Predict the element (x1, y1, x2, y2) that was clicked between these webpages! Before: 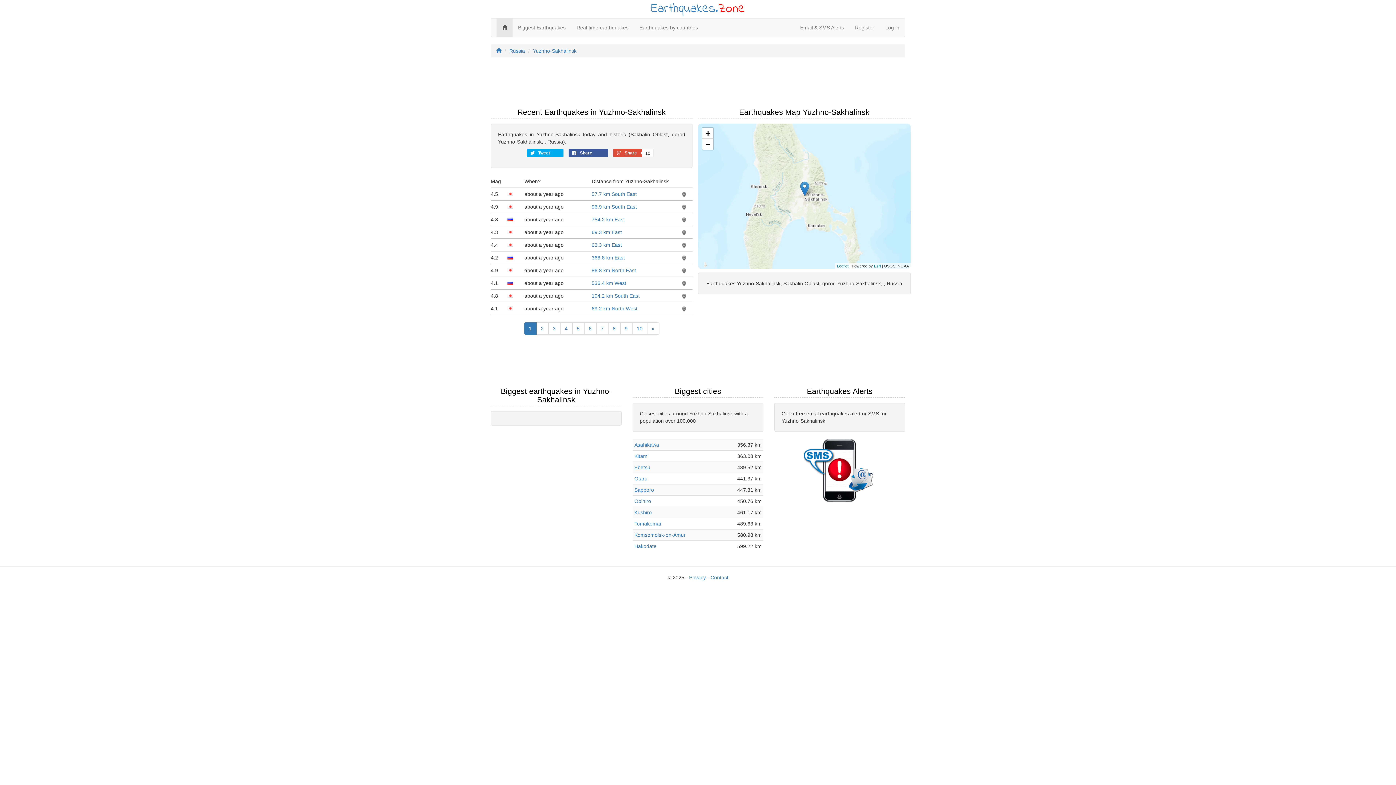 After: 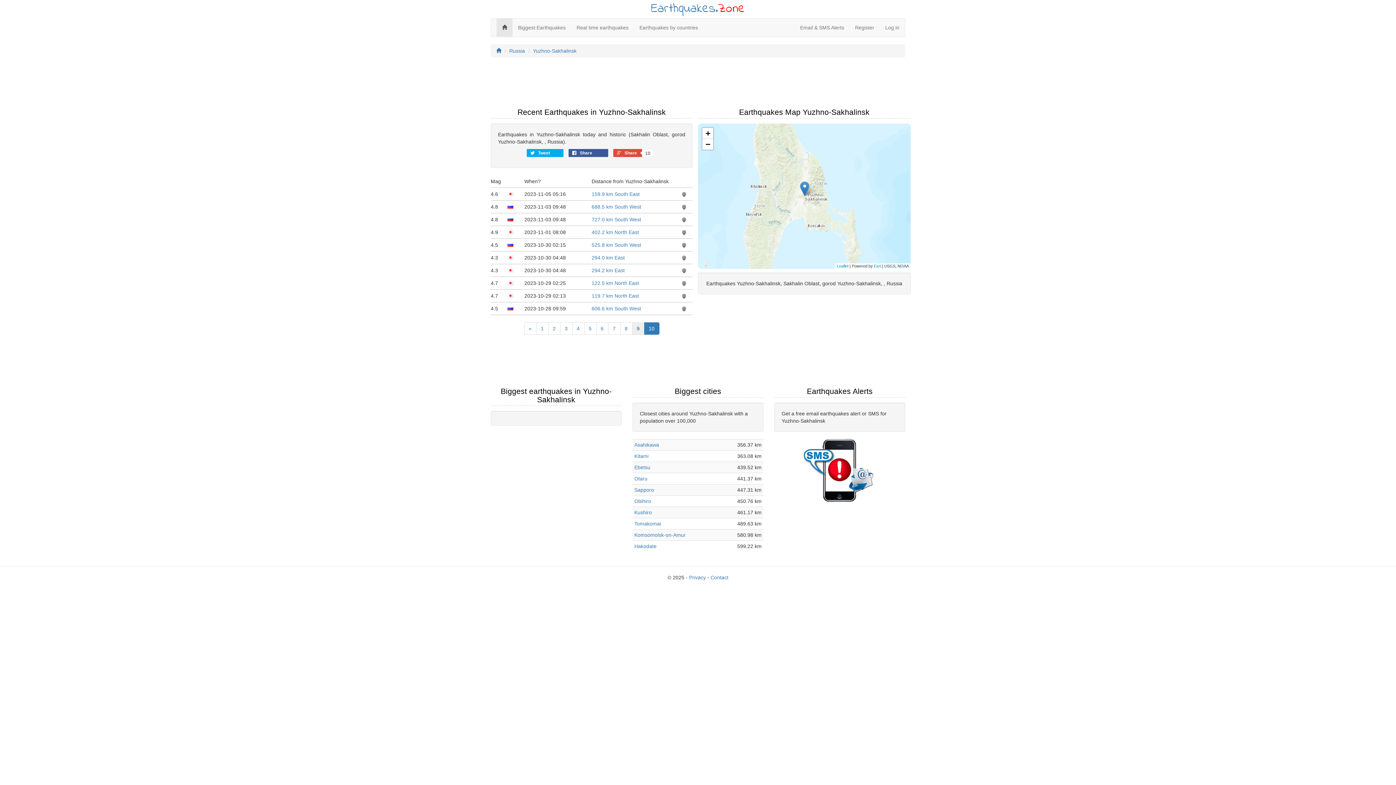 Action: label: 10 bbox: (632, 322, 647, 334)